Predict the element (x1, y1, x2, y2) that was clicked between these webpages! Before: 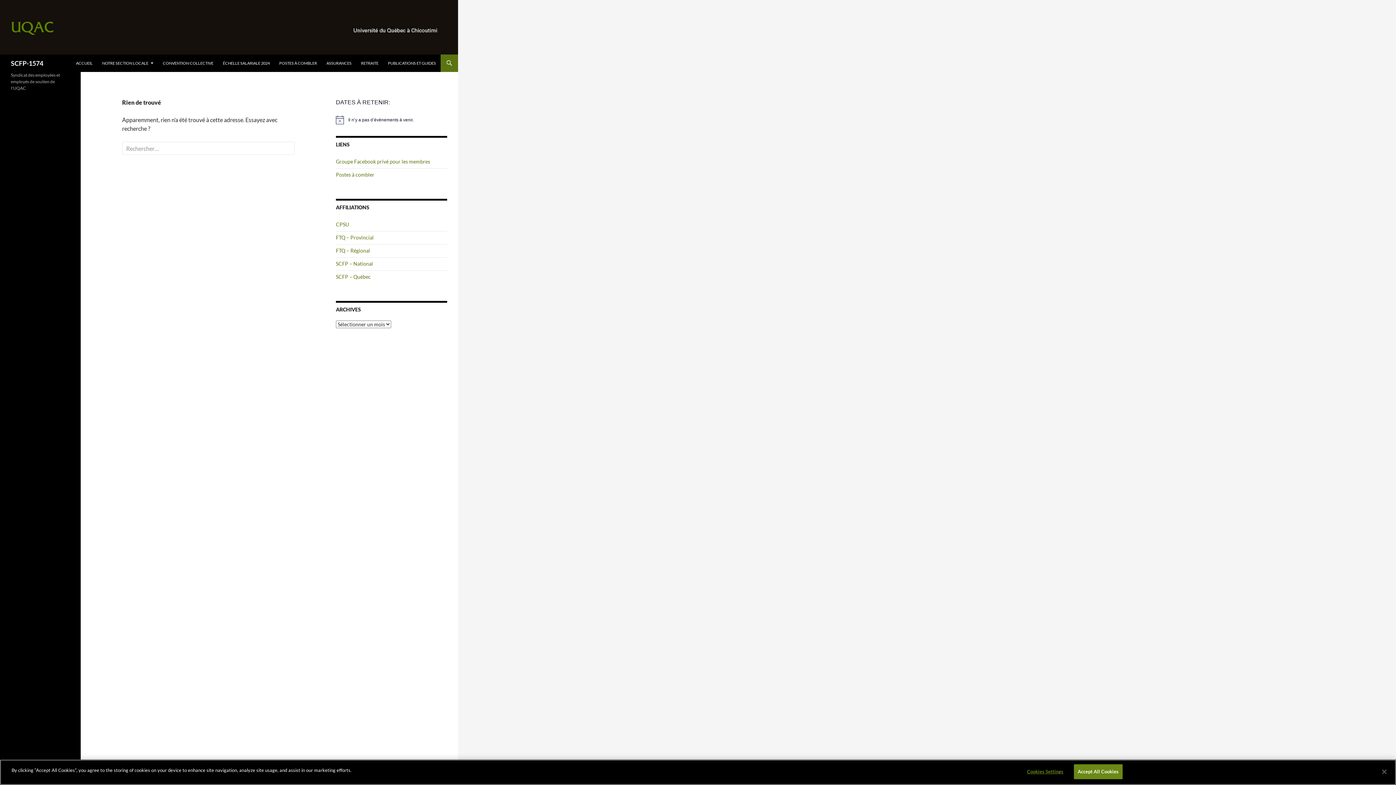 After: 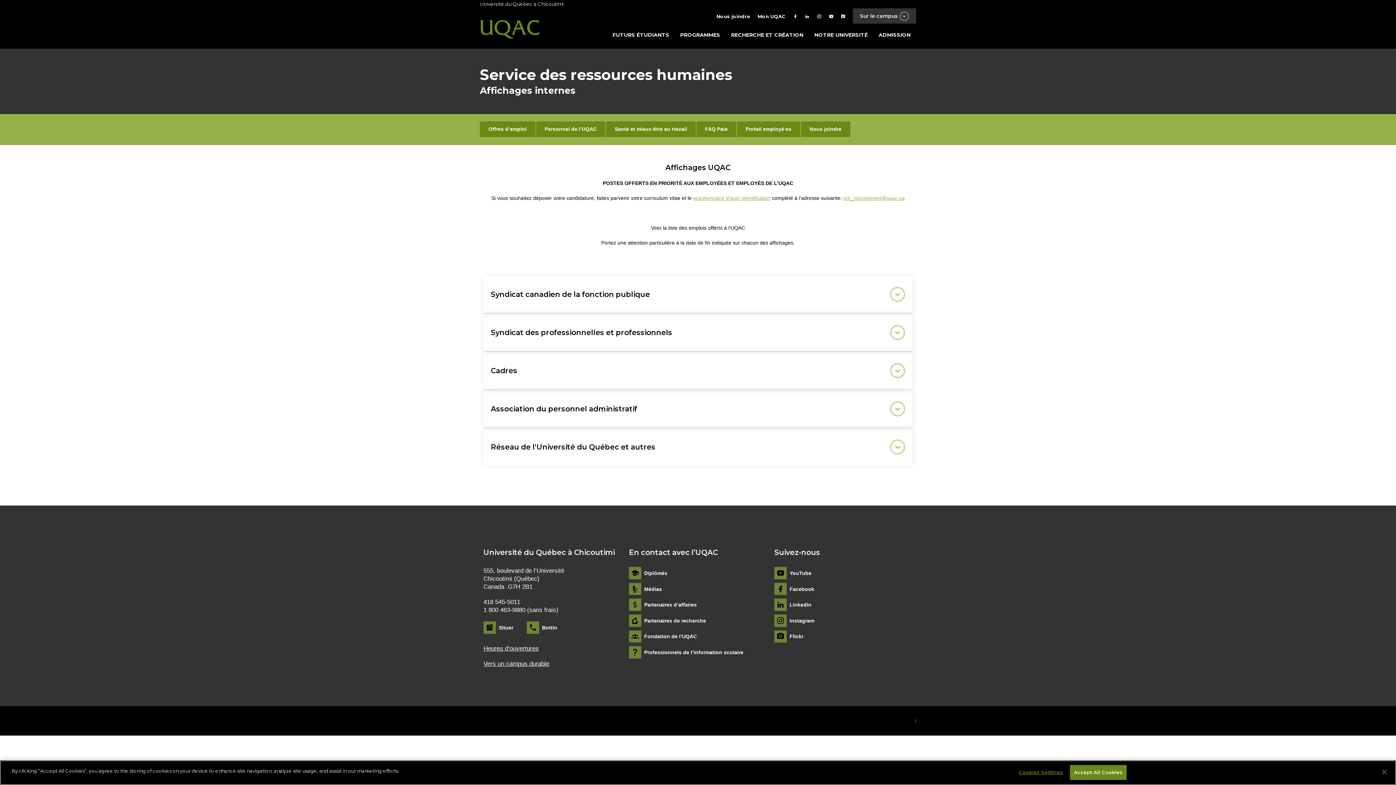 Action: label: POSTES À COMBLER bbox: (274, 54, 321, 72)